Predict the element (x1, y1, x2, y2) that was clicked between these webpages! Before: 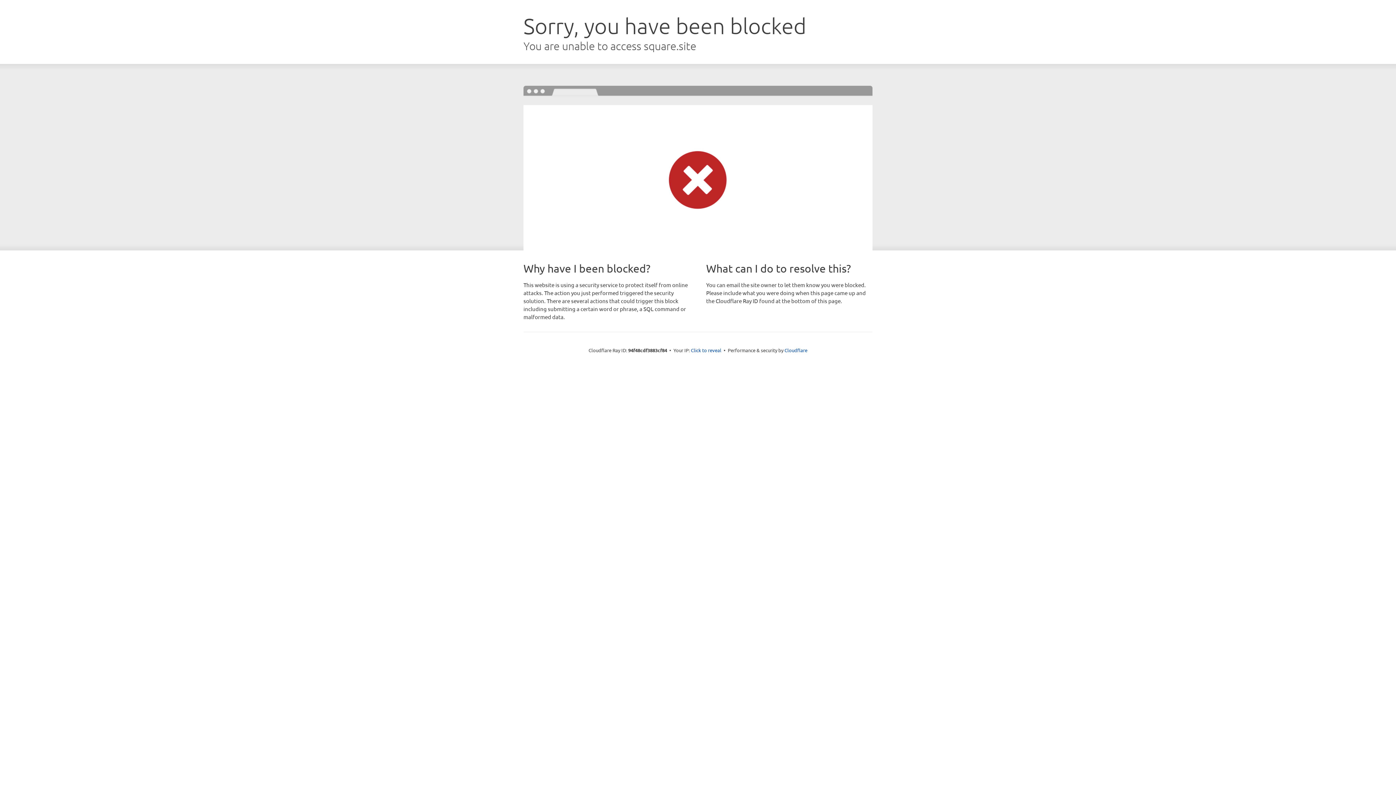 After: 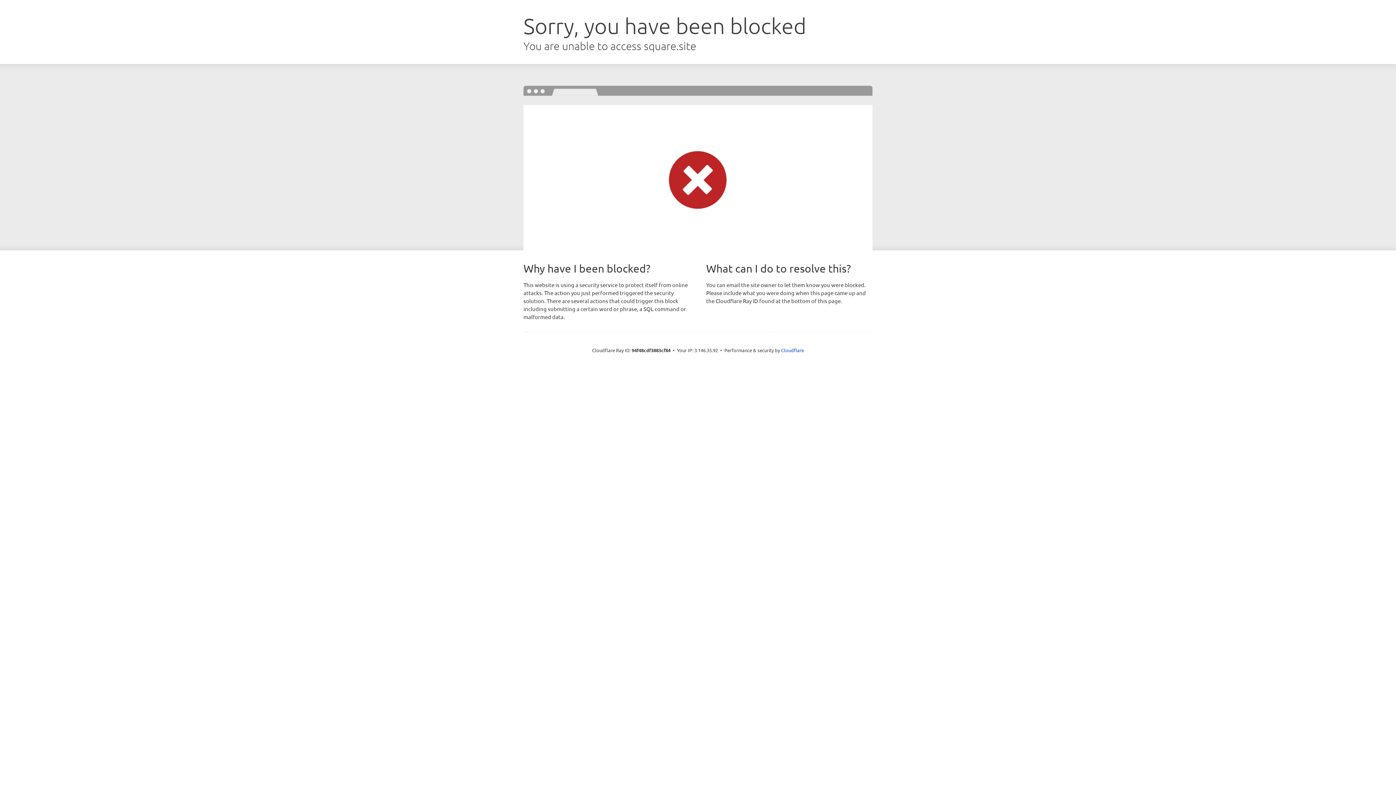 Action: bbox: (691, 346, 721, 353) label: Click to reveal